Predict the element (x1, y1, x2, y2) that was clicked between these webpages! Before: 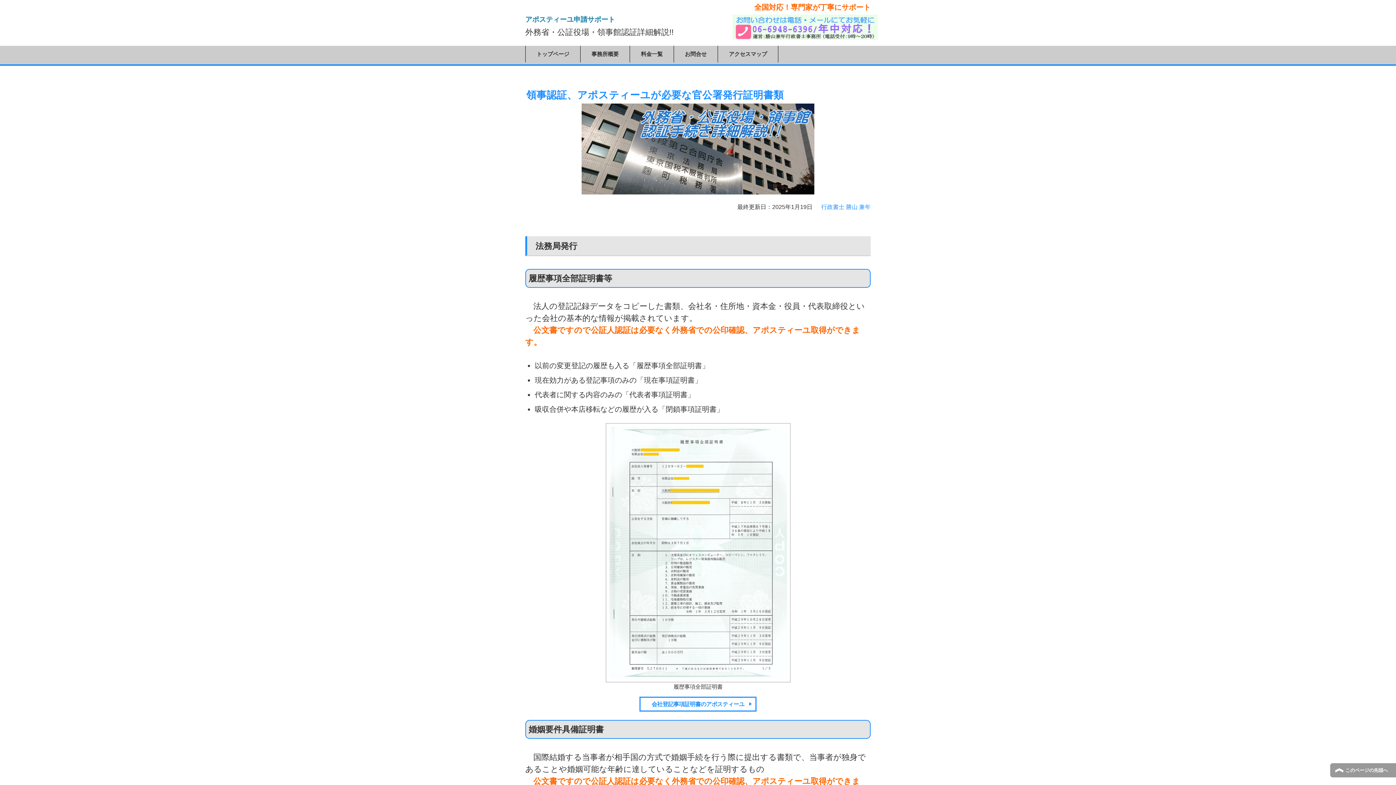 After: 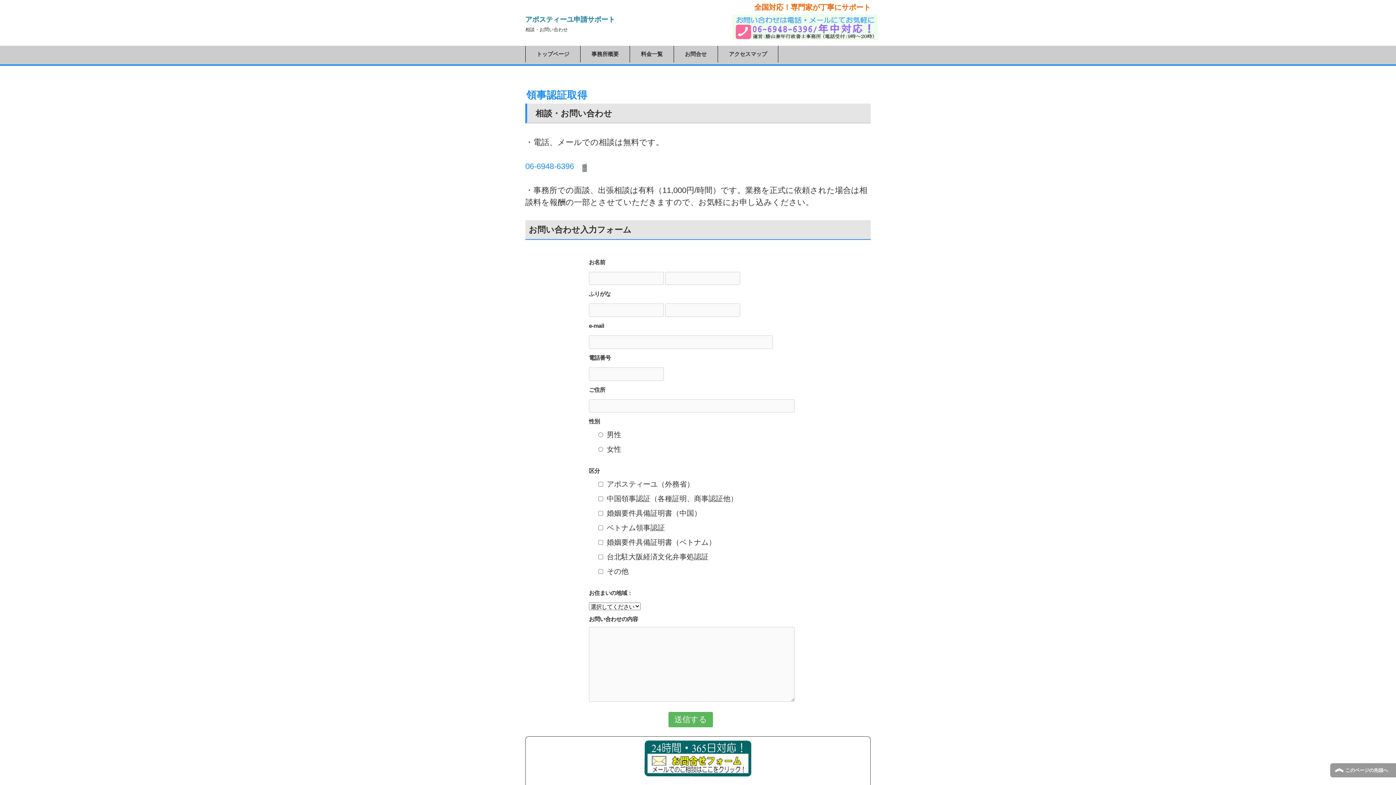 Action: label: お問合せ bbox: (674, 45, 717, 62)